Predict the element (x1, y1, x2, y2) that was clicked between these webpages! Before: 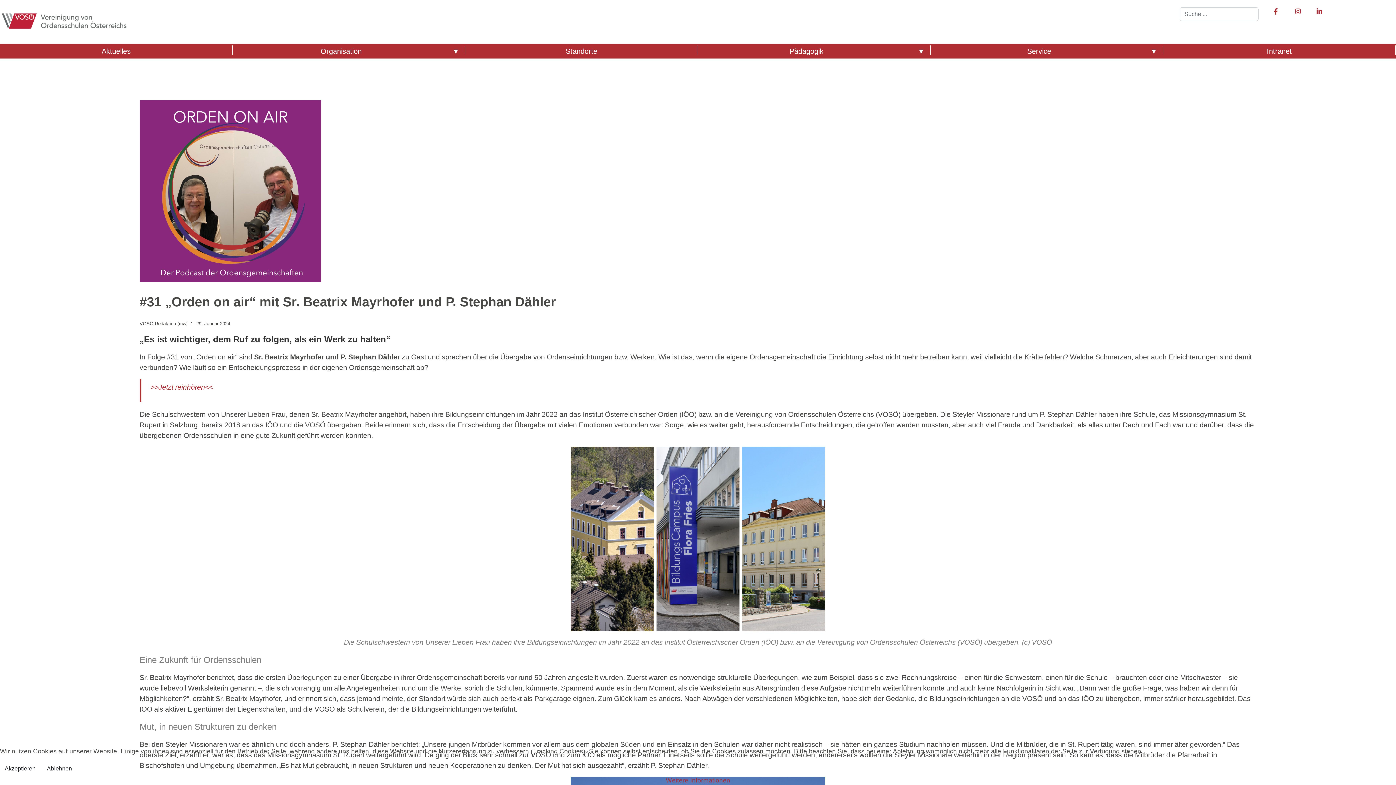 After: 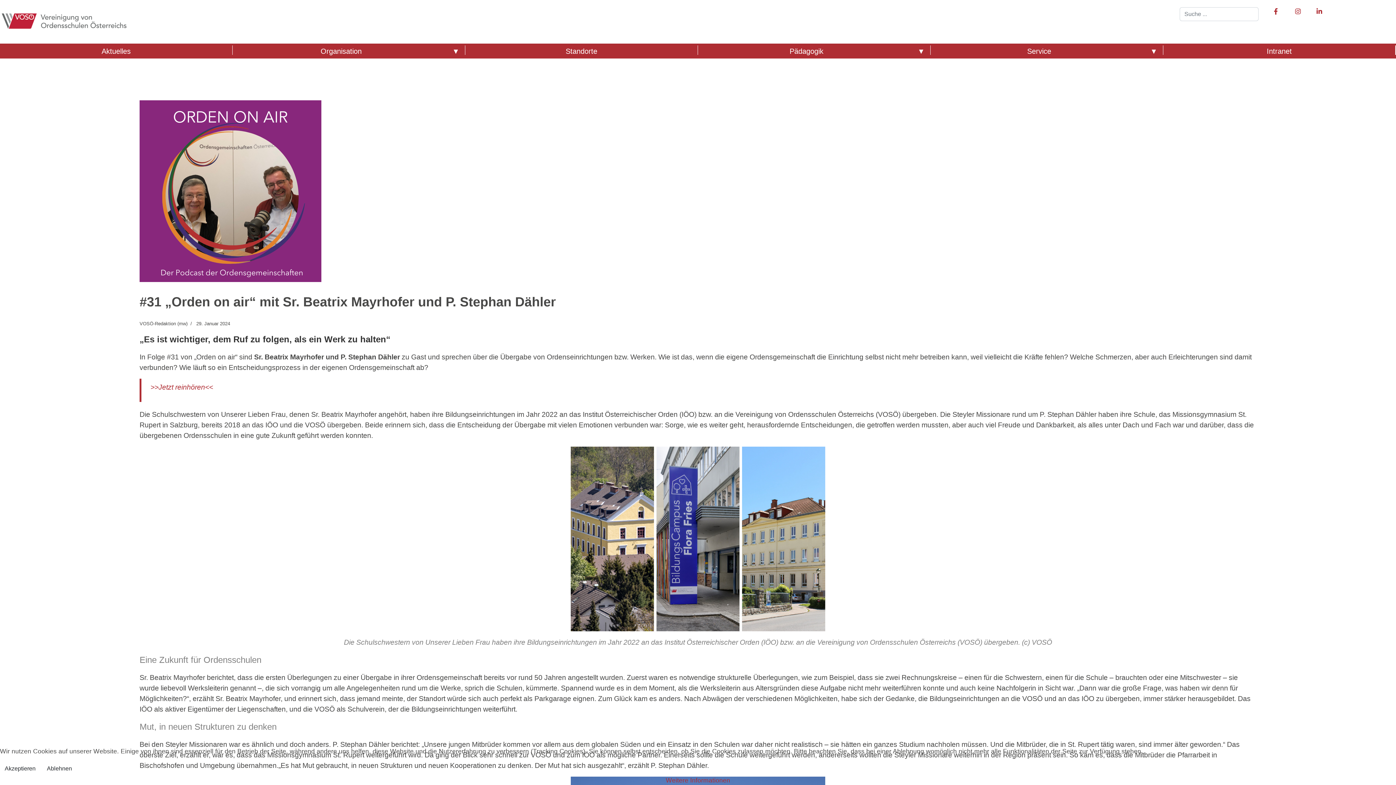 Action: label: >>Jetzt reinhören<< bbox: (150, 383, 213, 391)